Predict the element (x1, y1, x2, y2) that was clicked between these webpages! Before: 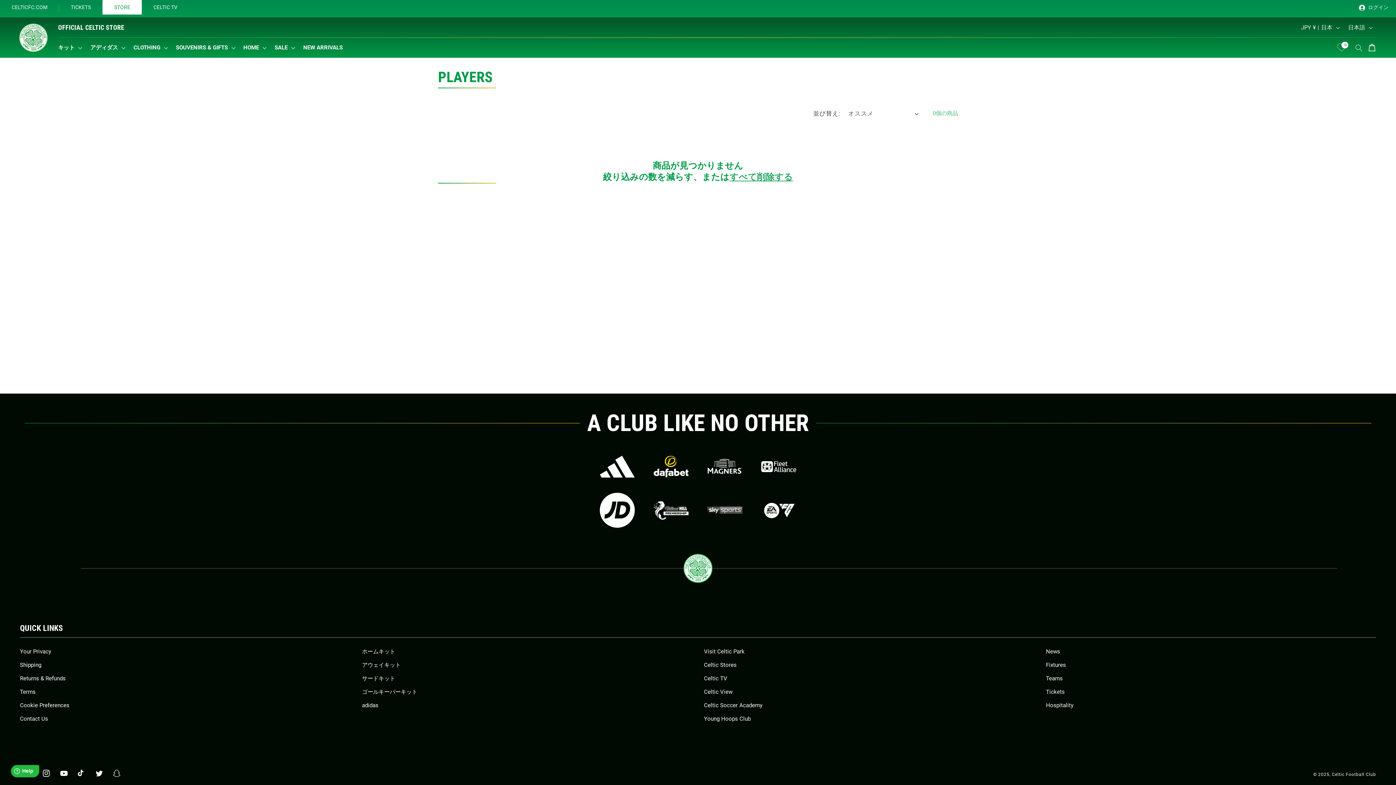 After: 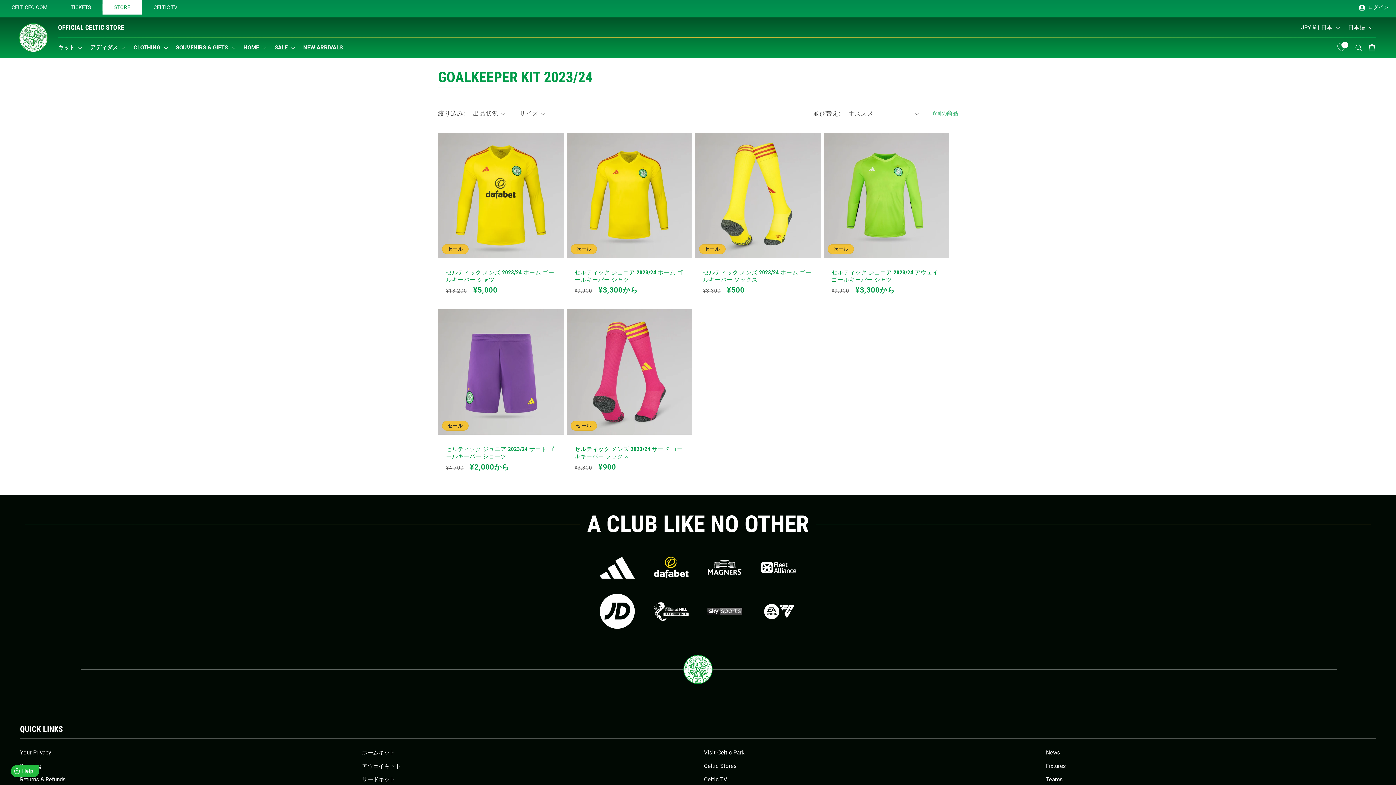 Action: bbox: (362, 685, 417, 699) label: ゴールキーパーキット